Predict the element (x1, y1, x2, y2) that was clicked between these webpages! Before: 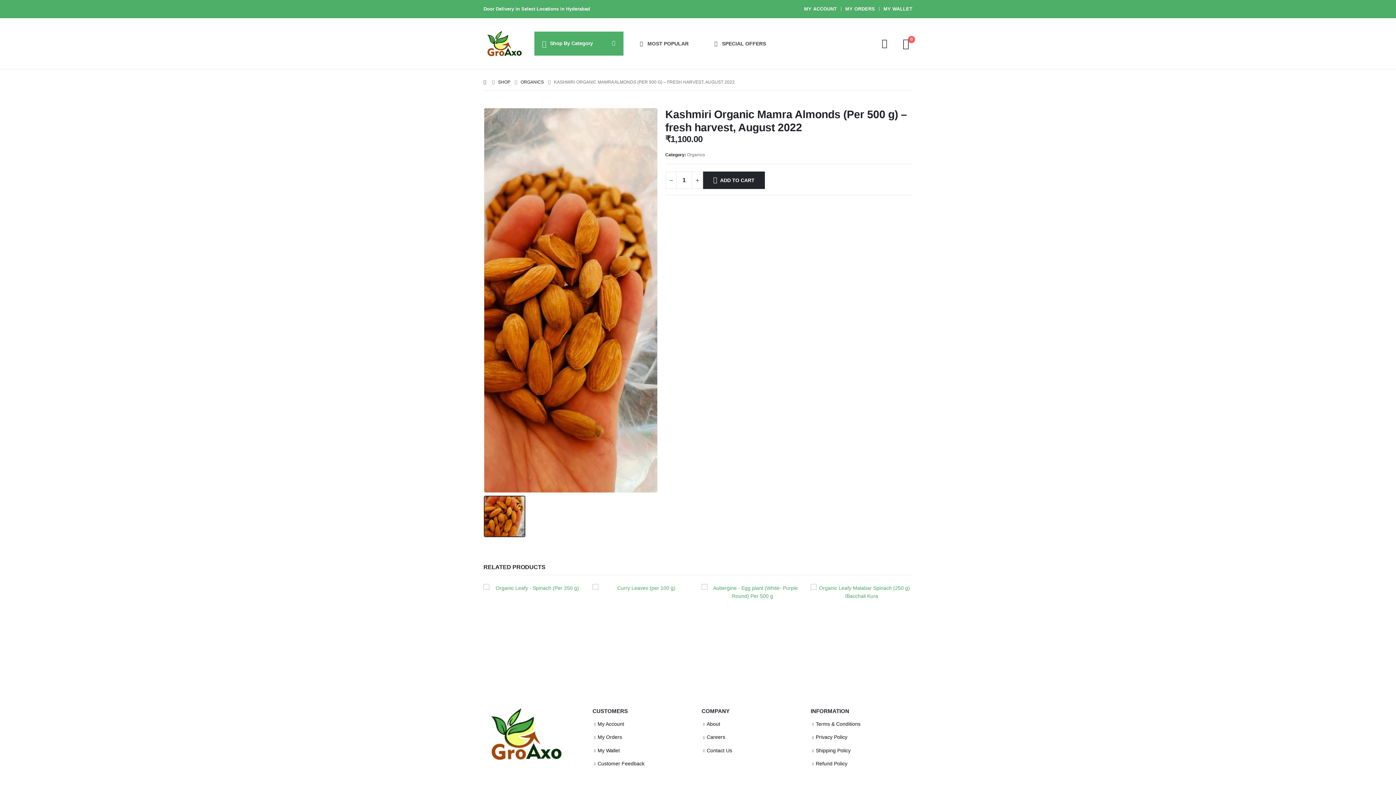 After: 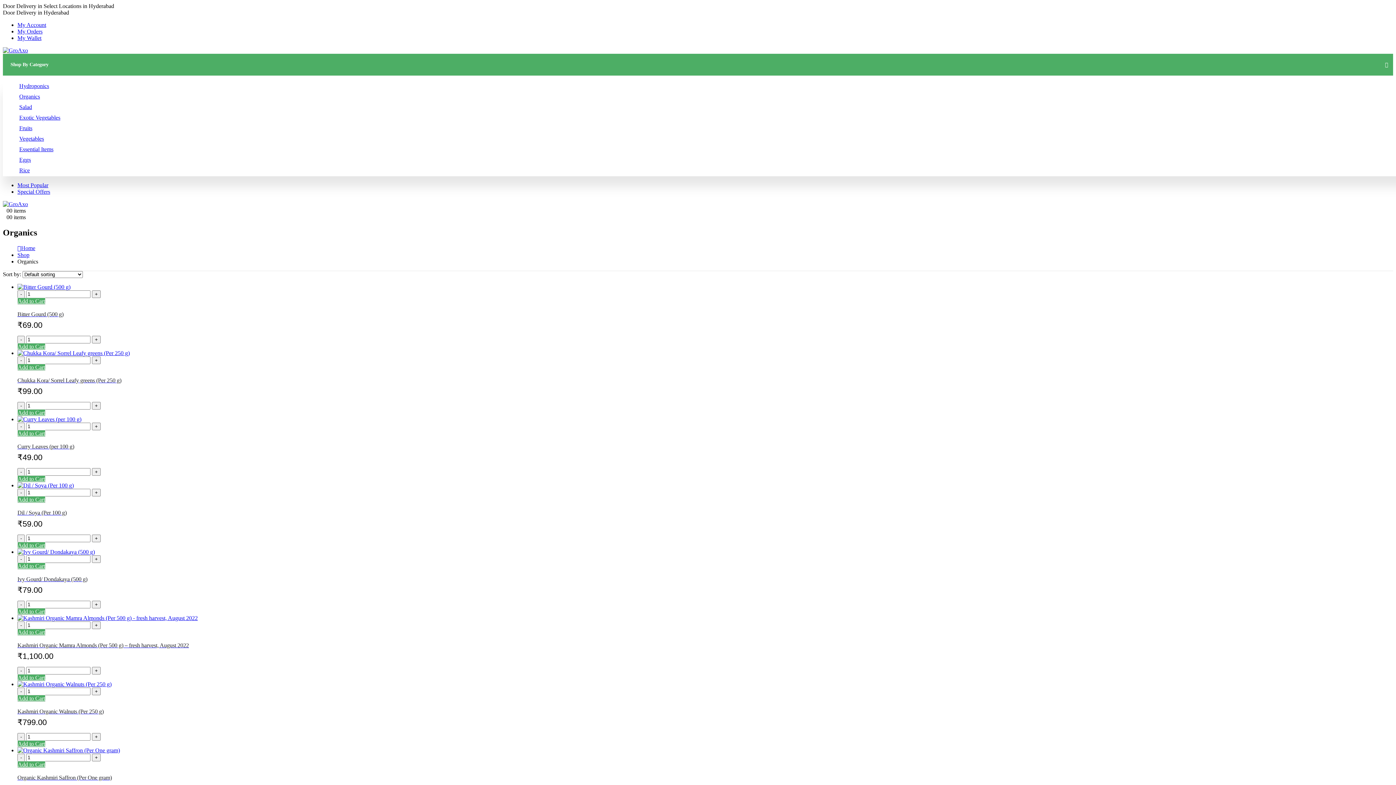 Action: label: Organics bbox: (687, 150, 705, 158)